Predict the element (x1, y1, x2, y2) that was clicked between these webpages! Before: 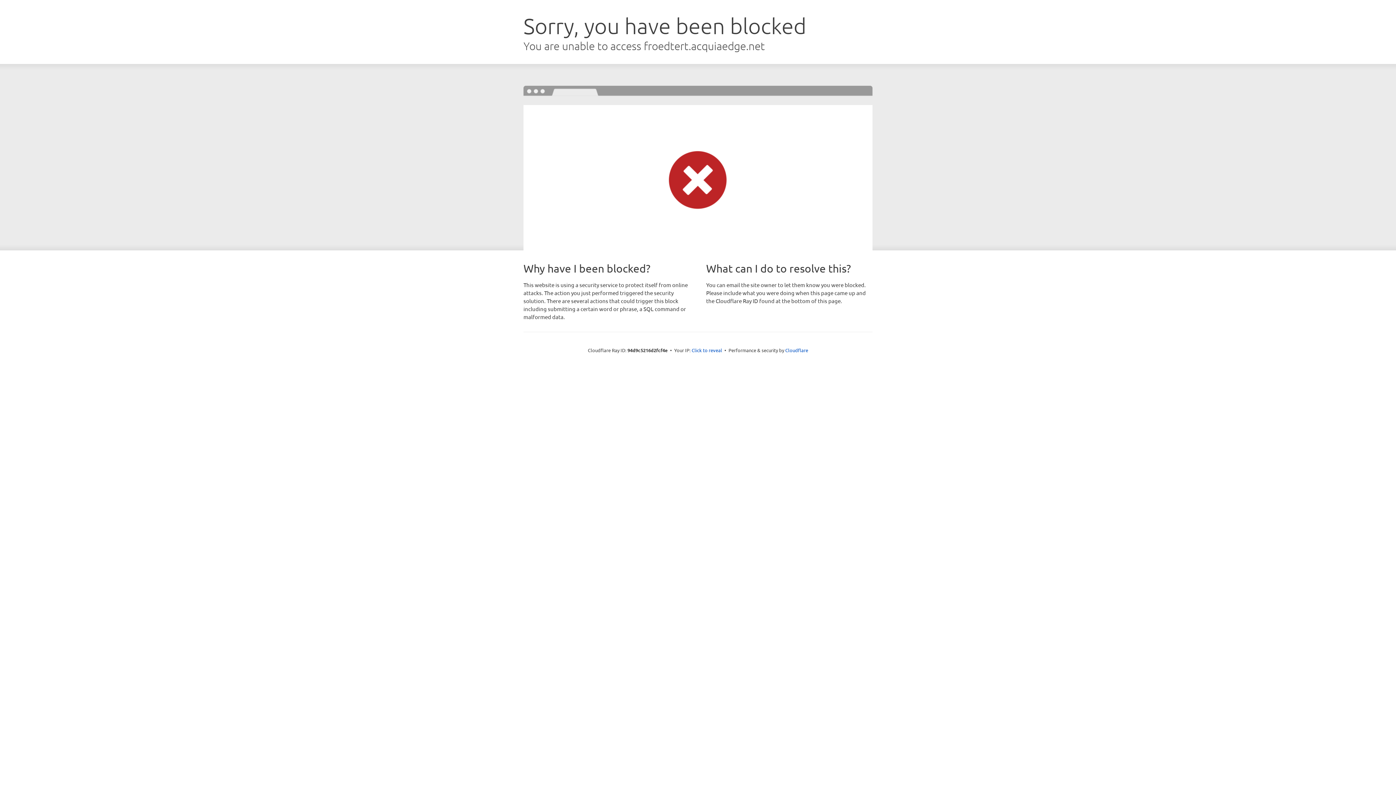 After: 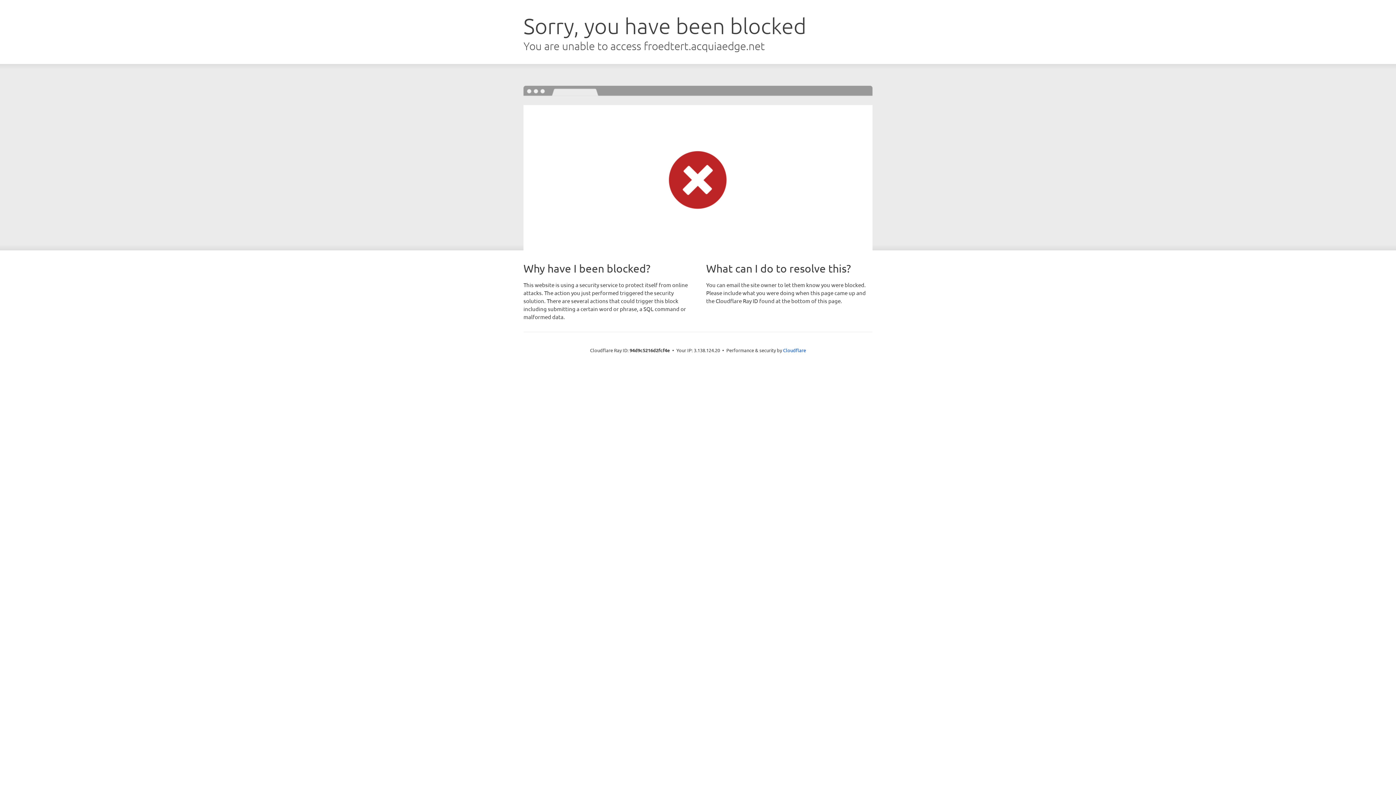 Action: bbox: (691, 346, 722, 353) label: Click to reveal